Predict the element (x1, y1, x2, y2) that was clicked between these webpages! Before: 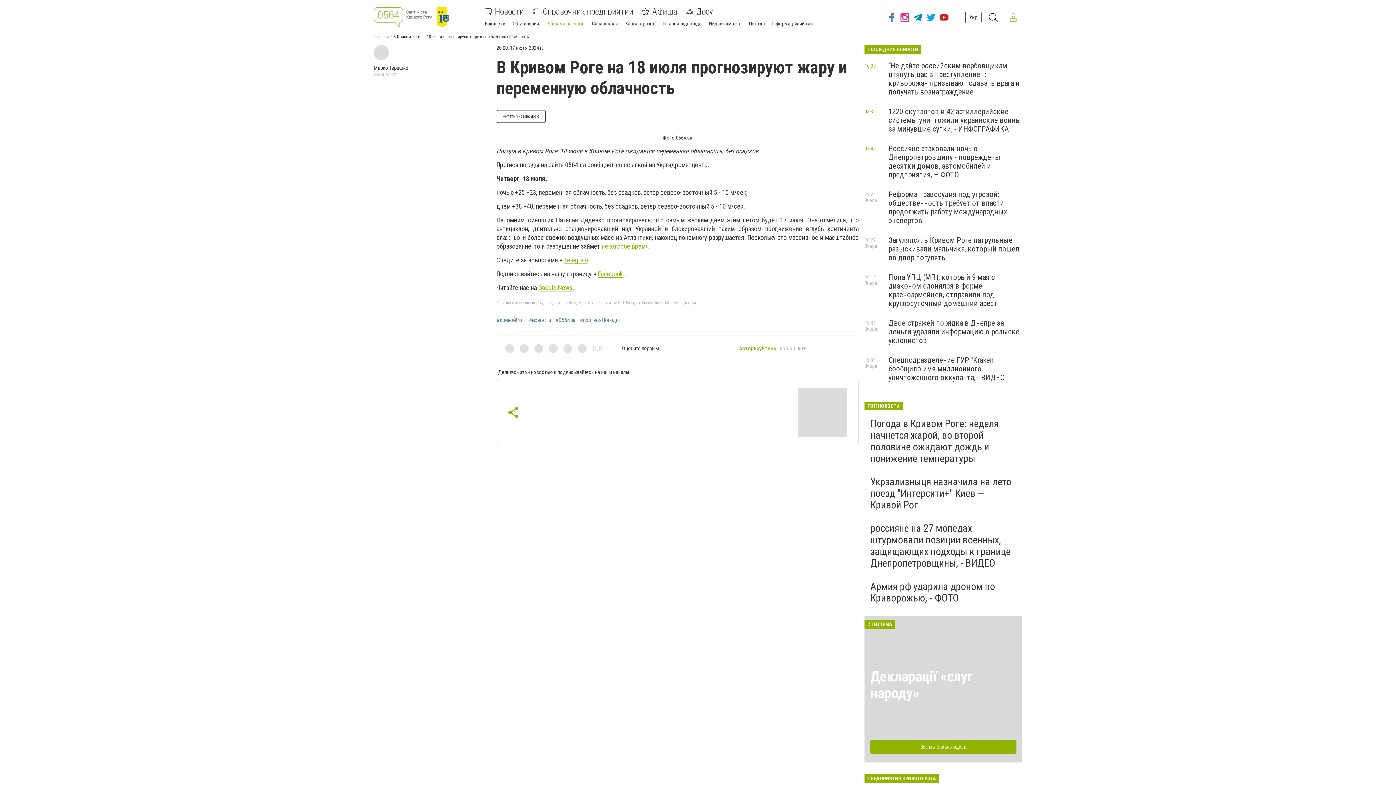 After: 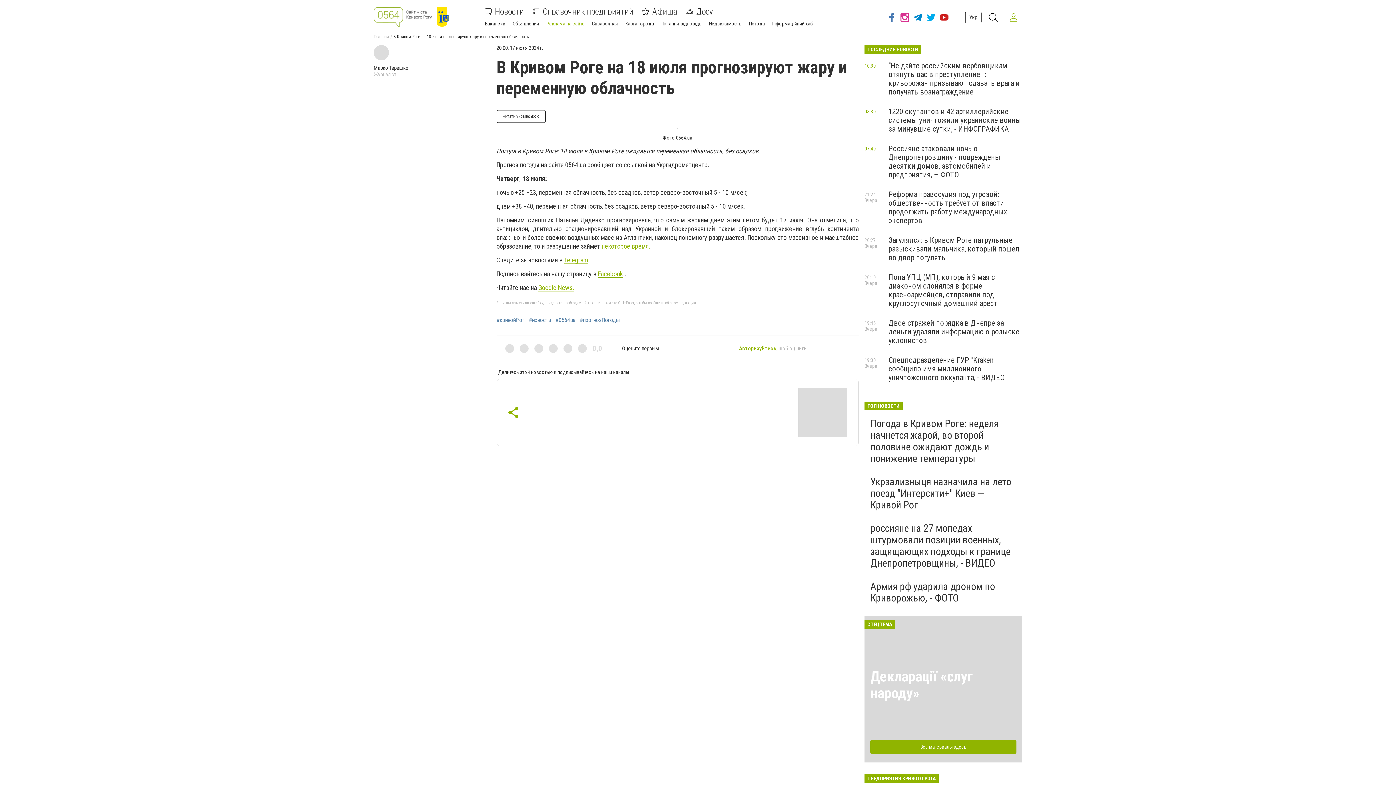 Action: bbox: (598, 270, 623, 277) label: Facebook